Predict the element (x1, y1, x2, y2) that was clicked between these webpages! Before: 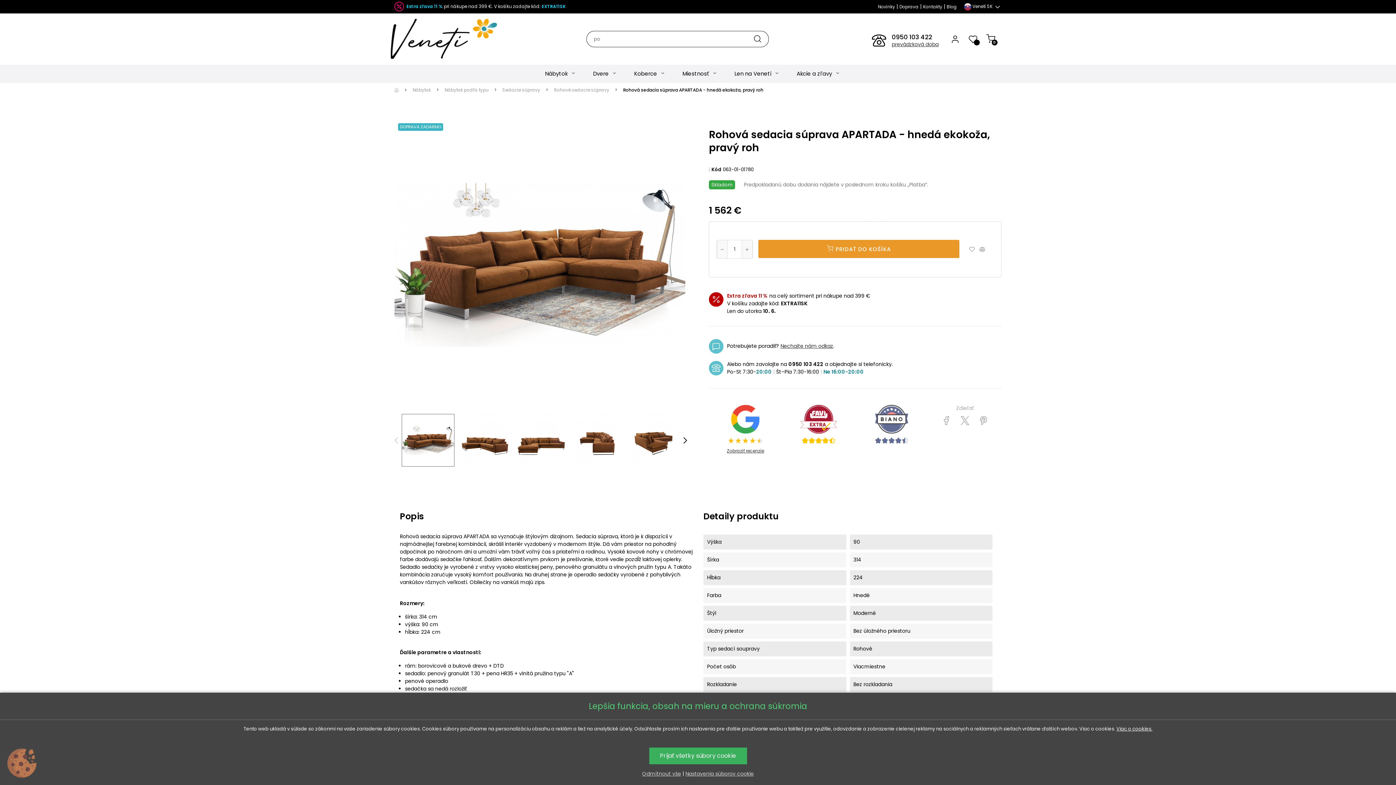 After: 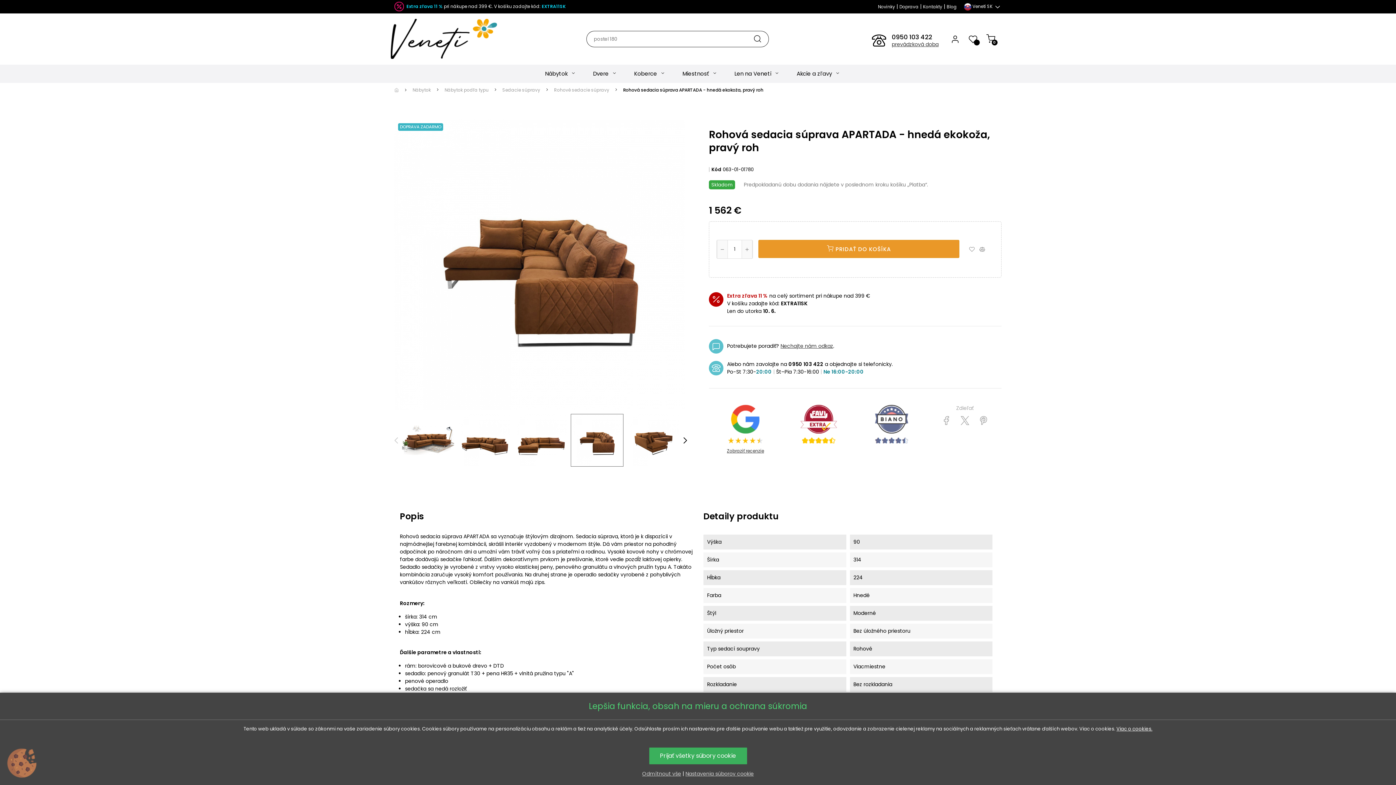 Action: bbox: (570, 436, 623, 443)